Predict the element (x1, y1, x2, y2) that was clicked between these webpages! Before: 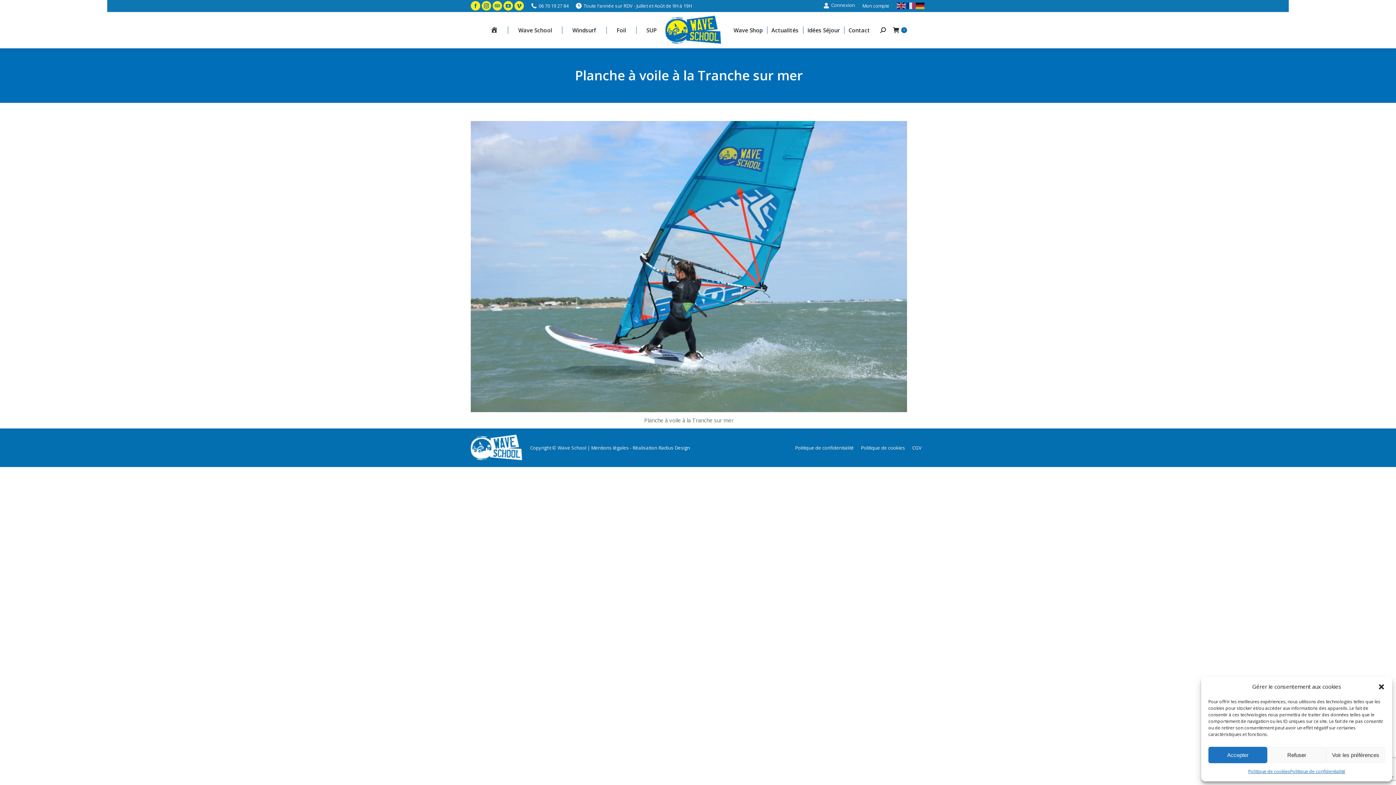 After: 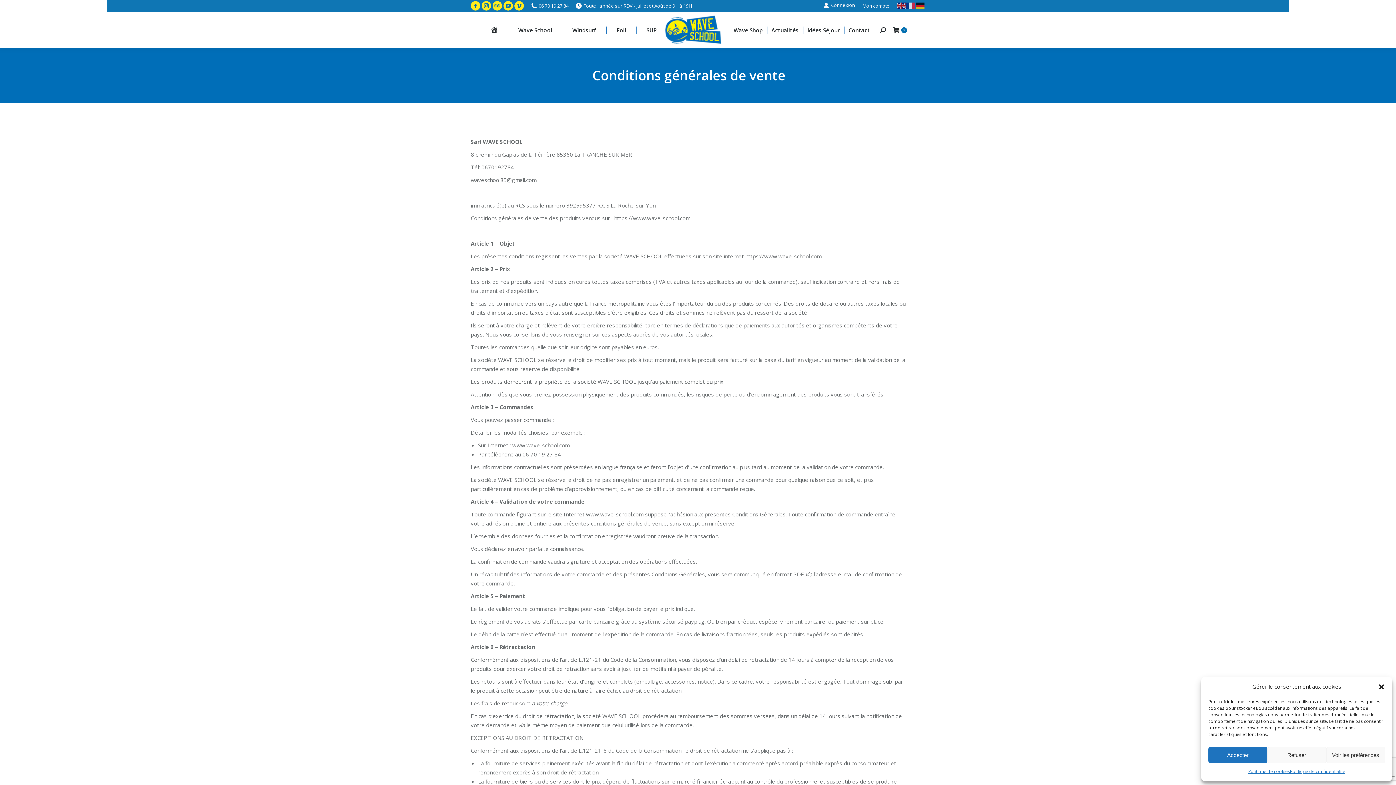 Action: label: CGV bbox: (912, 444, 921, 451)